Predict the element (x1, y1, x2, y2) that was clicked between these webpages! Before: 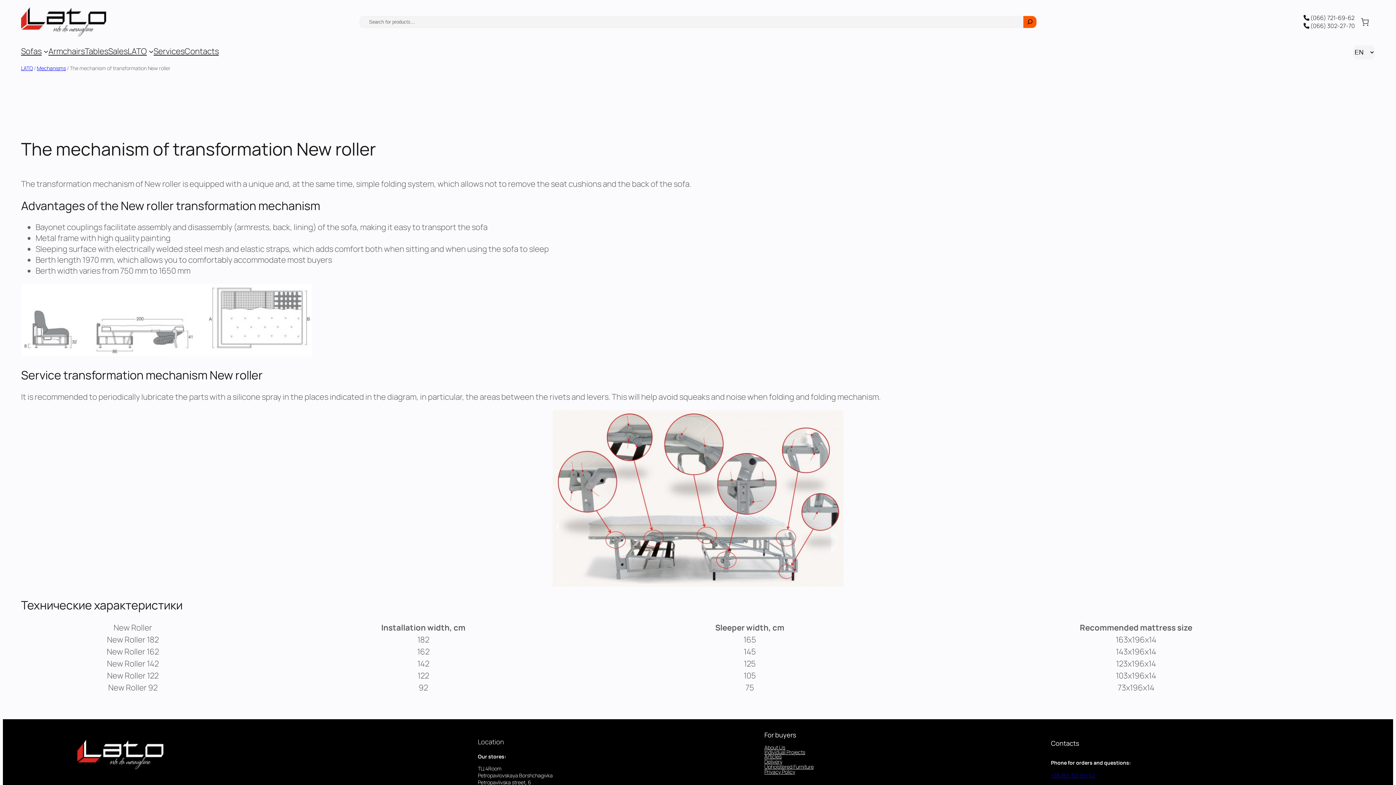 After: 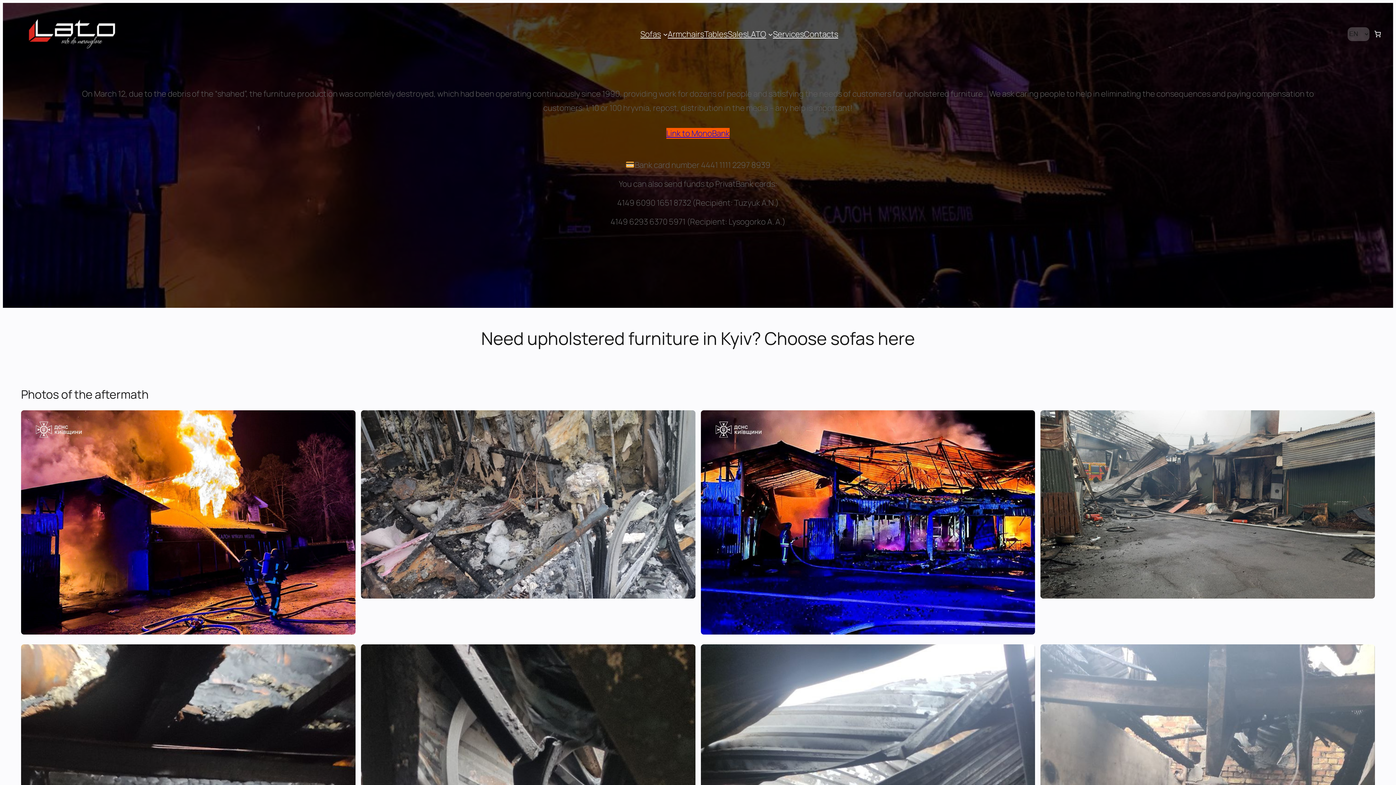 Action: bbox: (21, 7, 106, 36)